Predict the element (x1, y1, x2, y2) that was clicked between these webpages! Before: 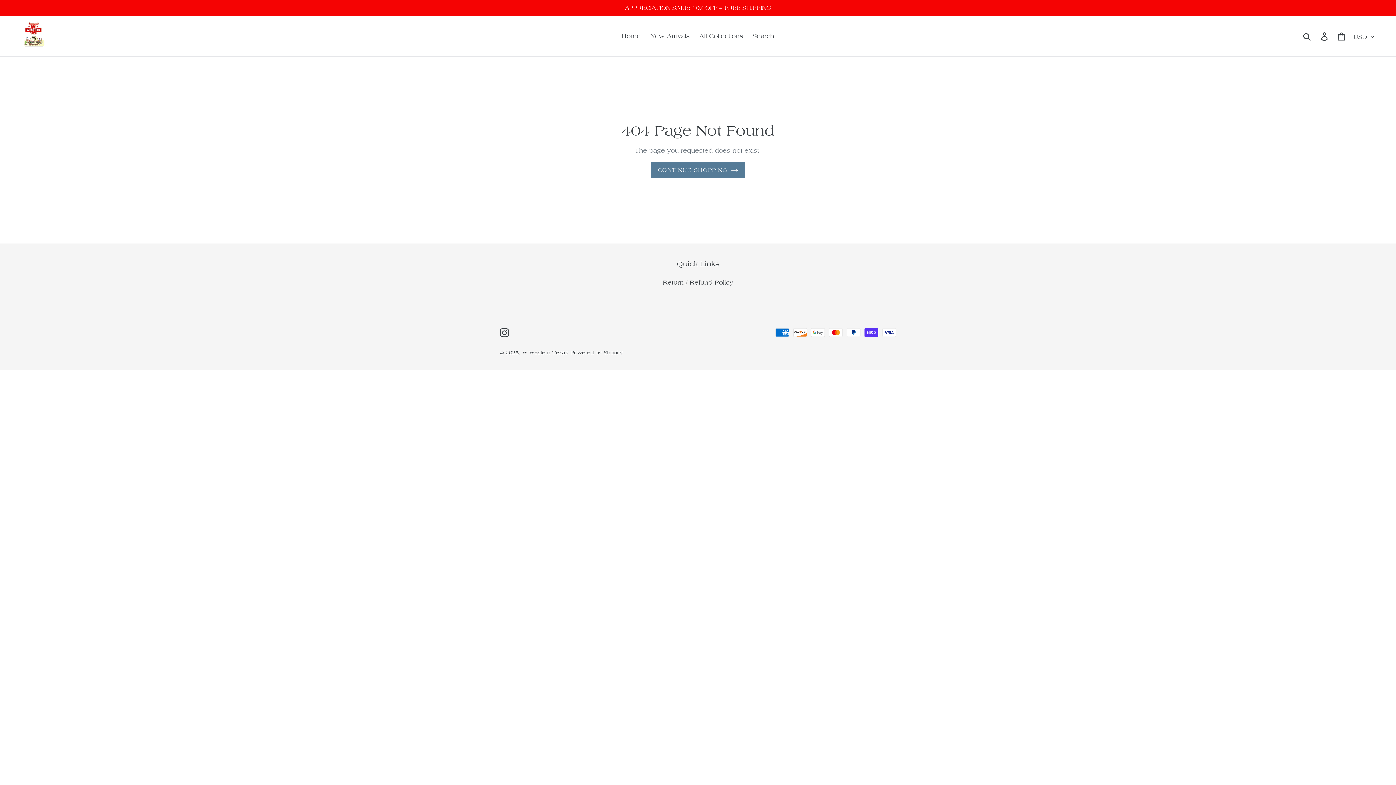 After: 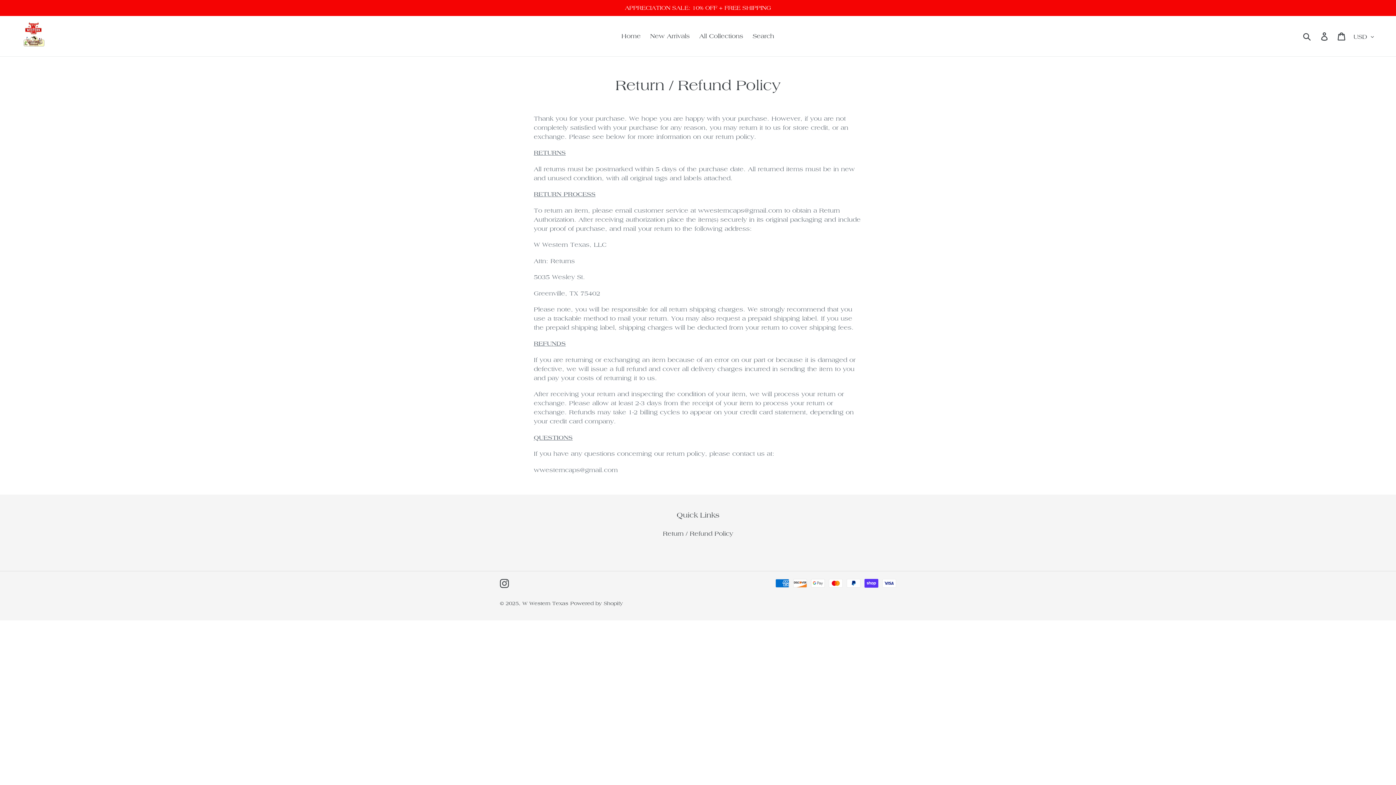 Action: bbox: (663, 279, 733, 286) label: Return / Refund Policy